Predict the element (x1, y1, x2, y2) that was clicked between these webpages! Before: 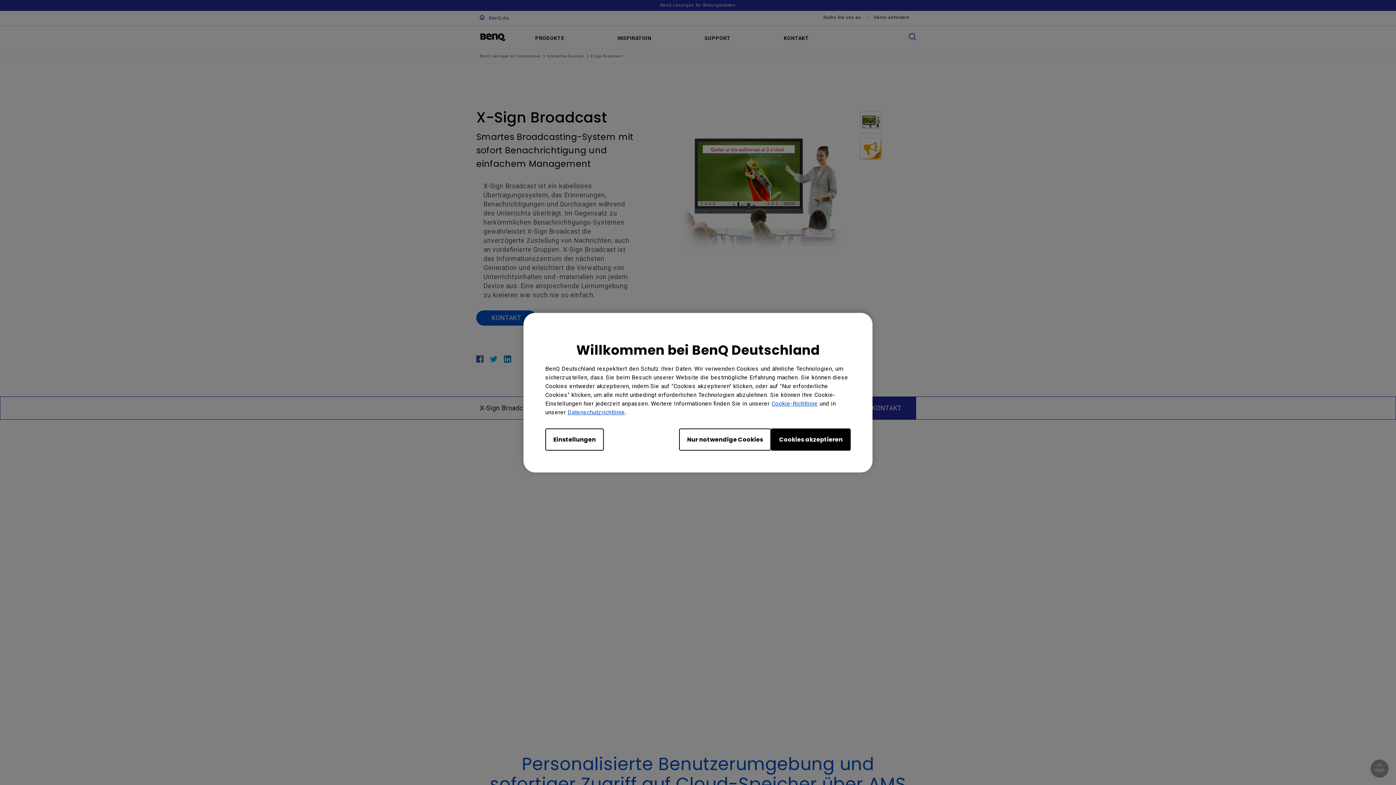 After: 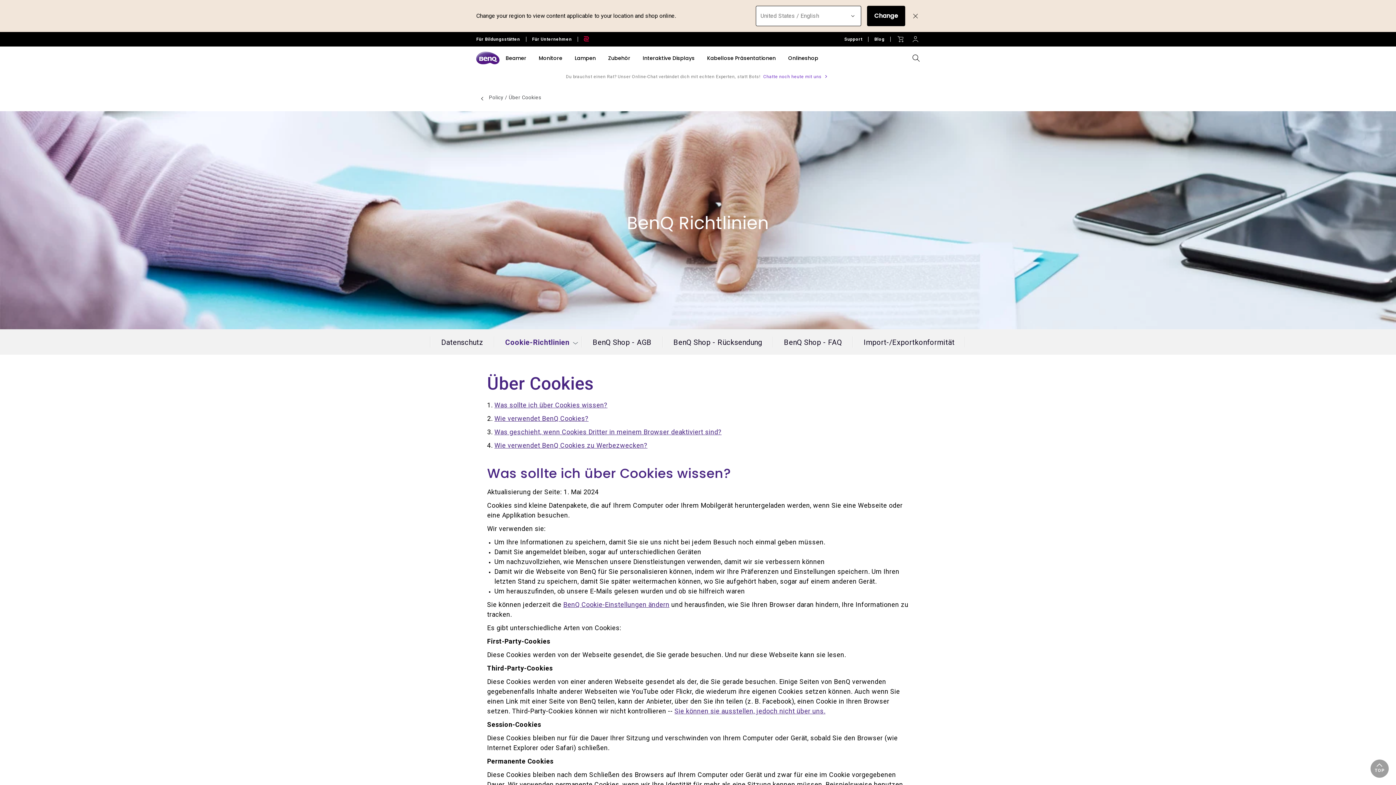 Action: label: Cookie-Richtlinie bbox: (771, 400, 818, 407)